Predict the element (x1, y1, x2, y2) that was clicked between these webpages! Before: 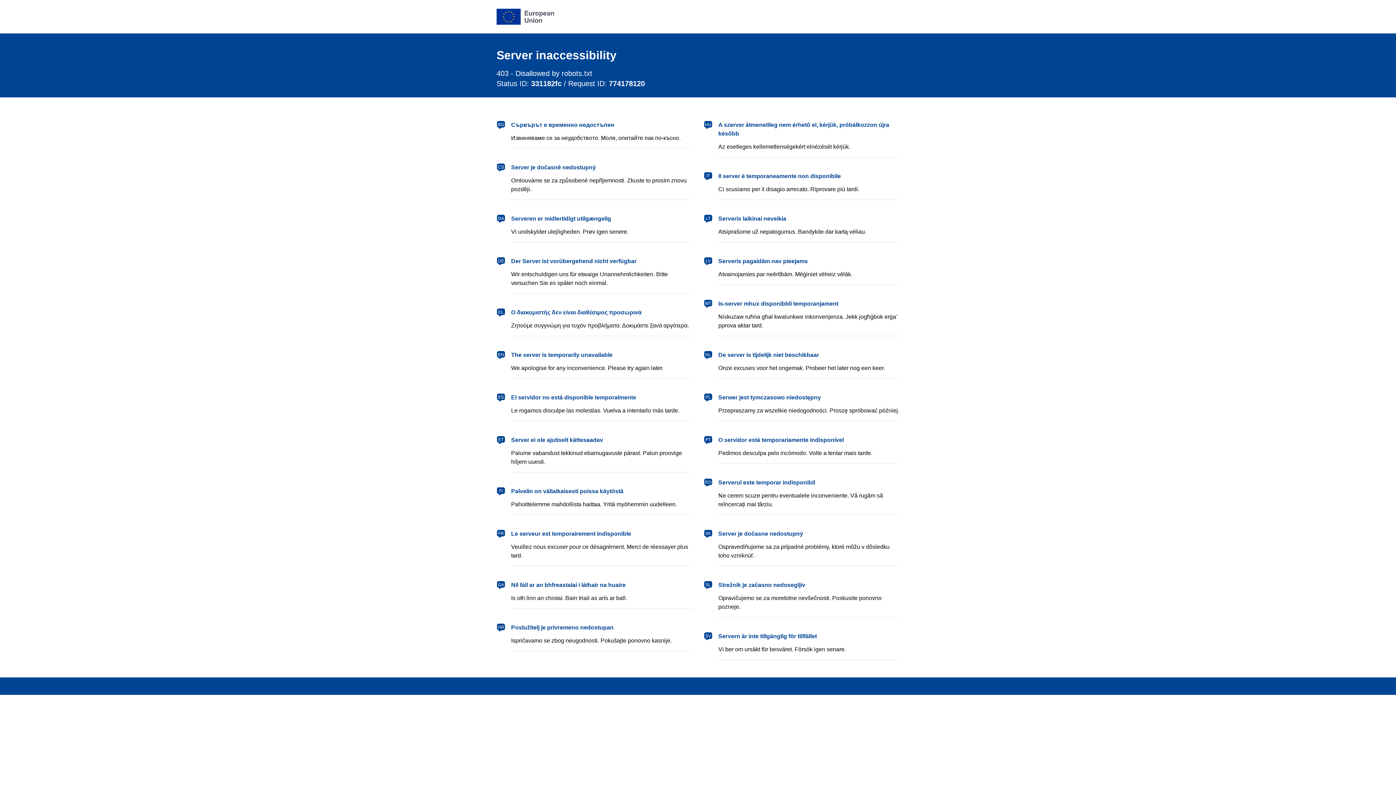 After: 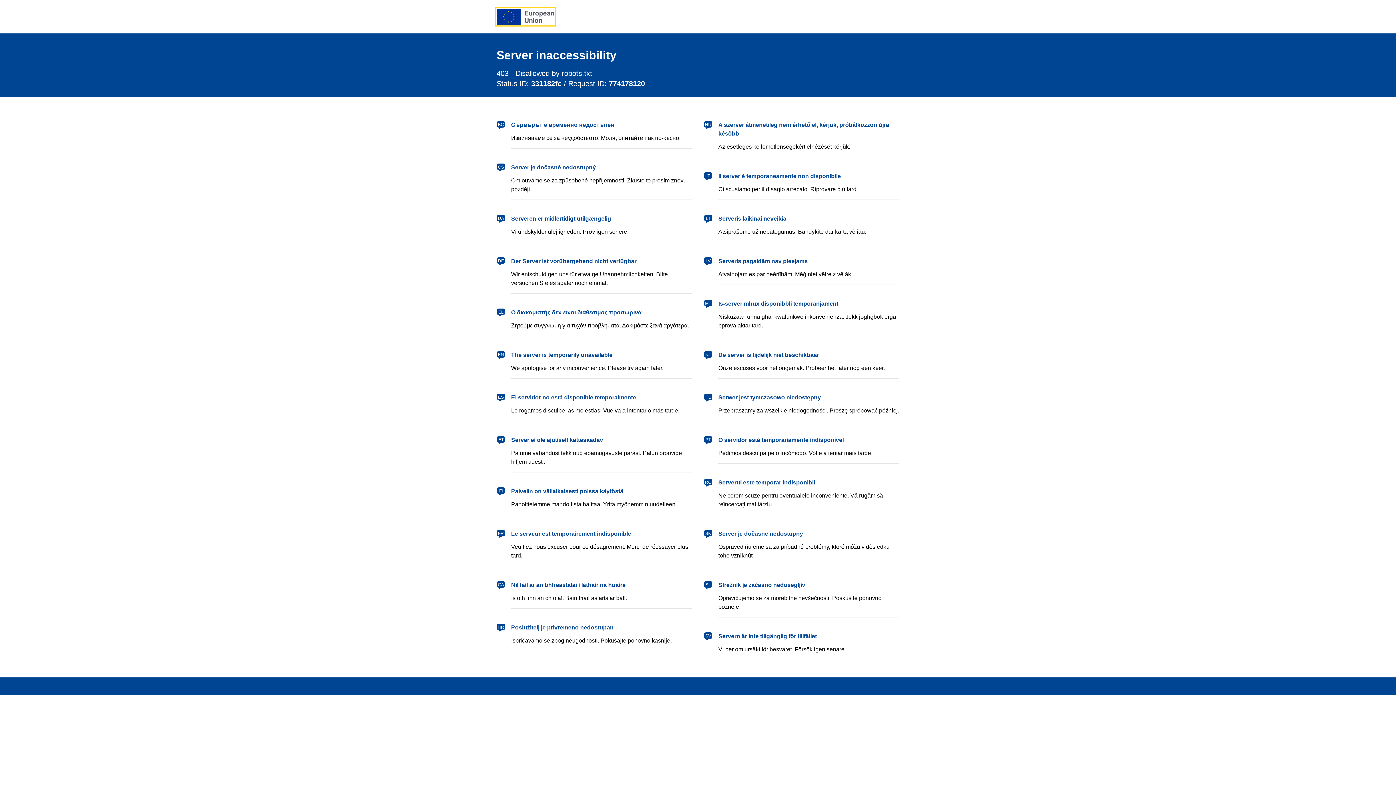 Action: label: European Union bbox: (496, 8, 554, 24)